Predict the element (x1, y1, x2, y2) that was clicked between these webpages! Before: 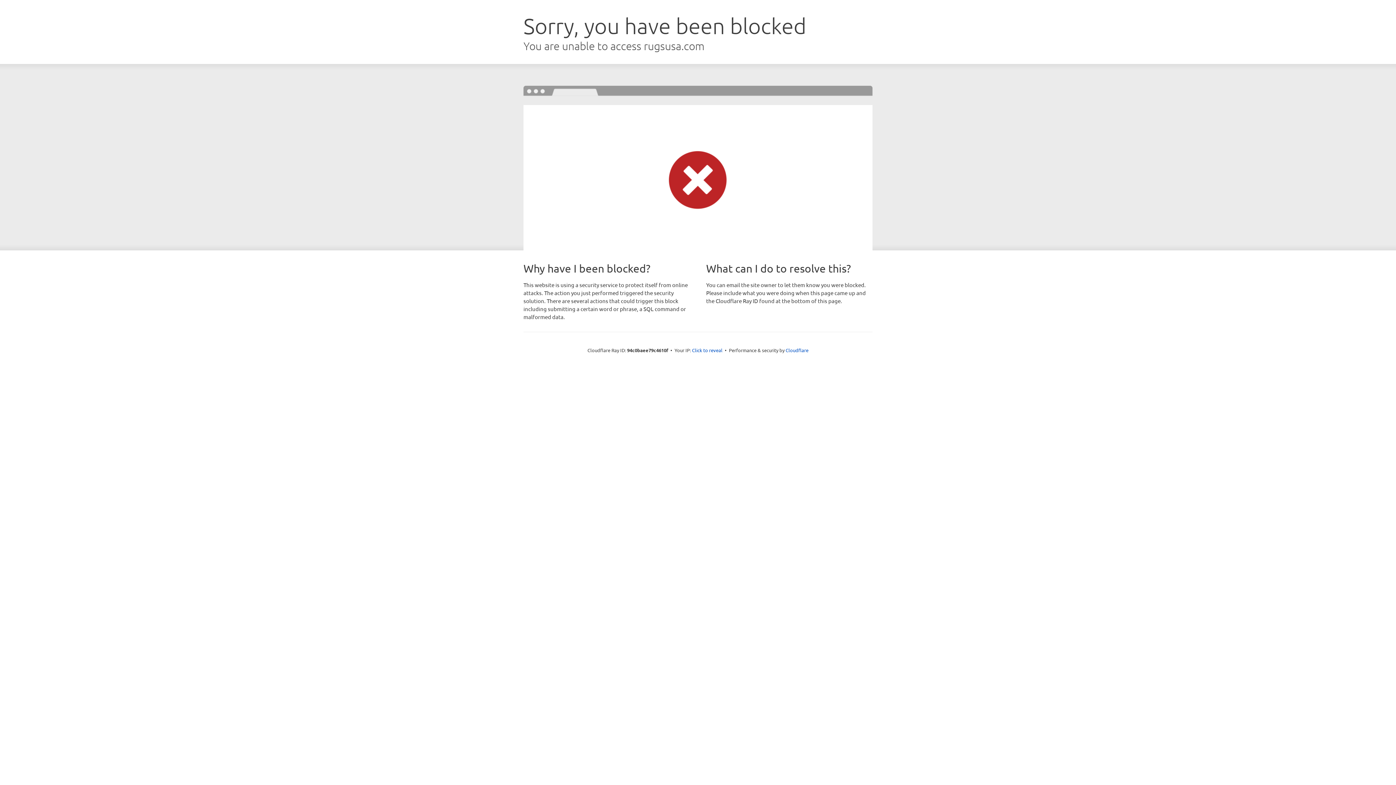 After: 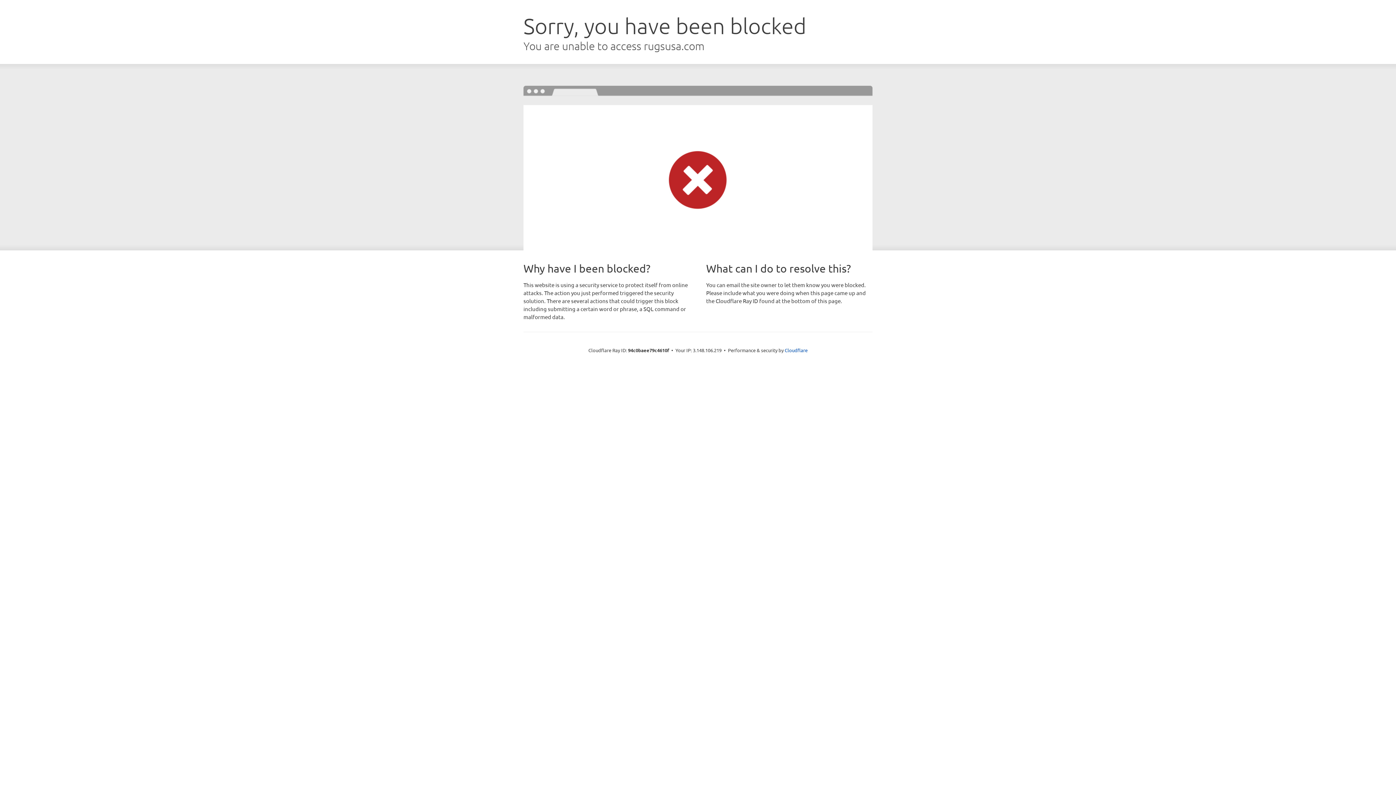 Action: label: Click to reveal bbox: (692, 346, 722, 353)